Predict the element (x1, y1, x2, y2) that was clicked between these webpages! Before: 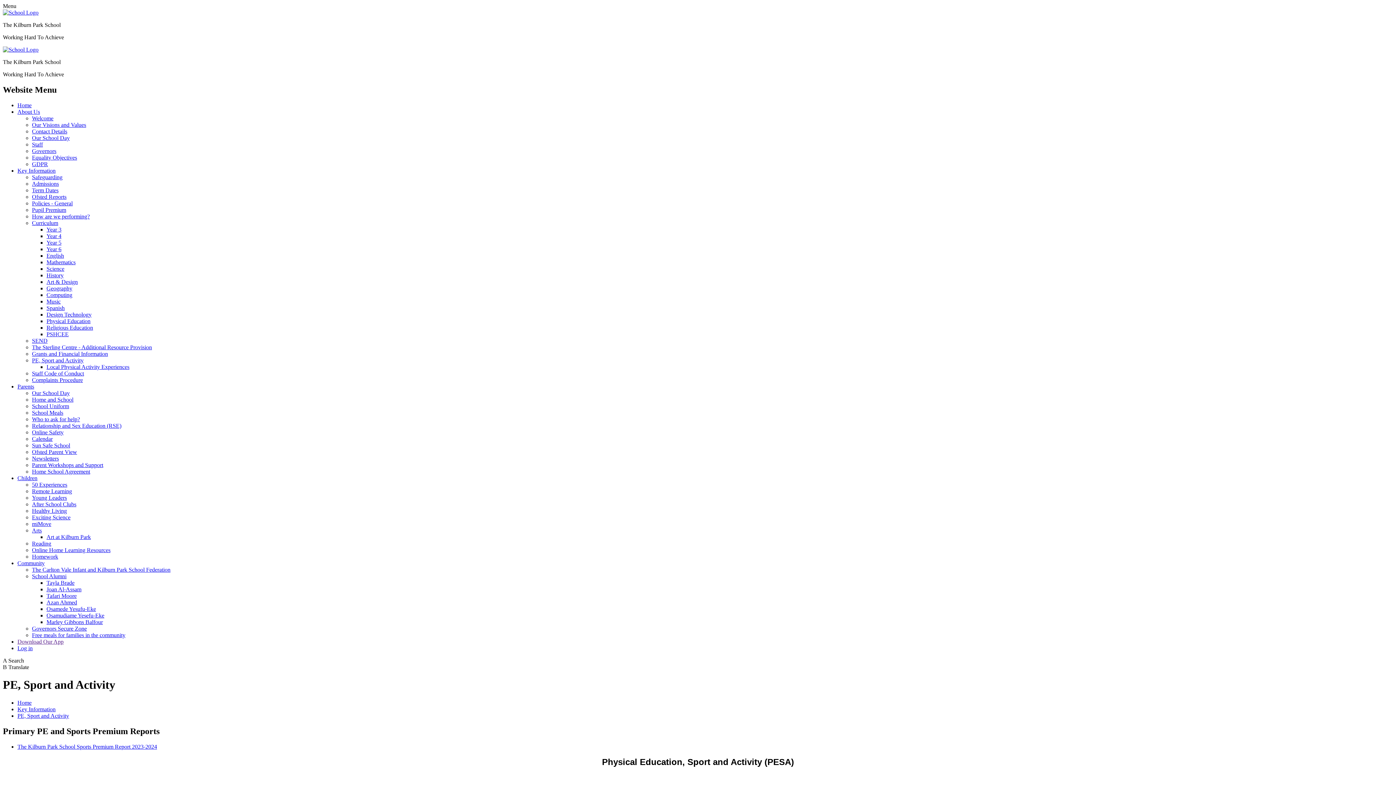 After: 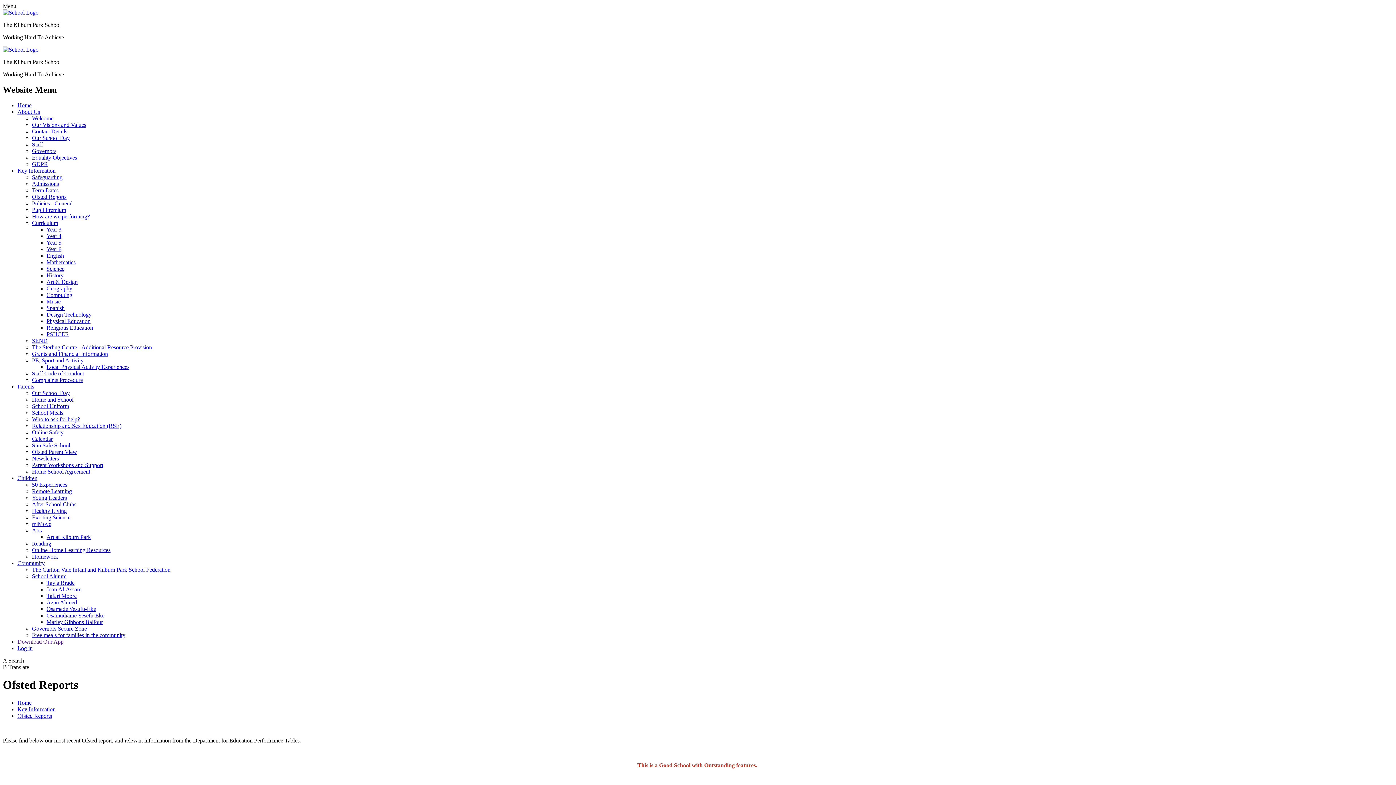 Action: label: Ofsted Reports bbox: (32, 193, 66, 199)